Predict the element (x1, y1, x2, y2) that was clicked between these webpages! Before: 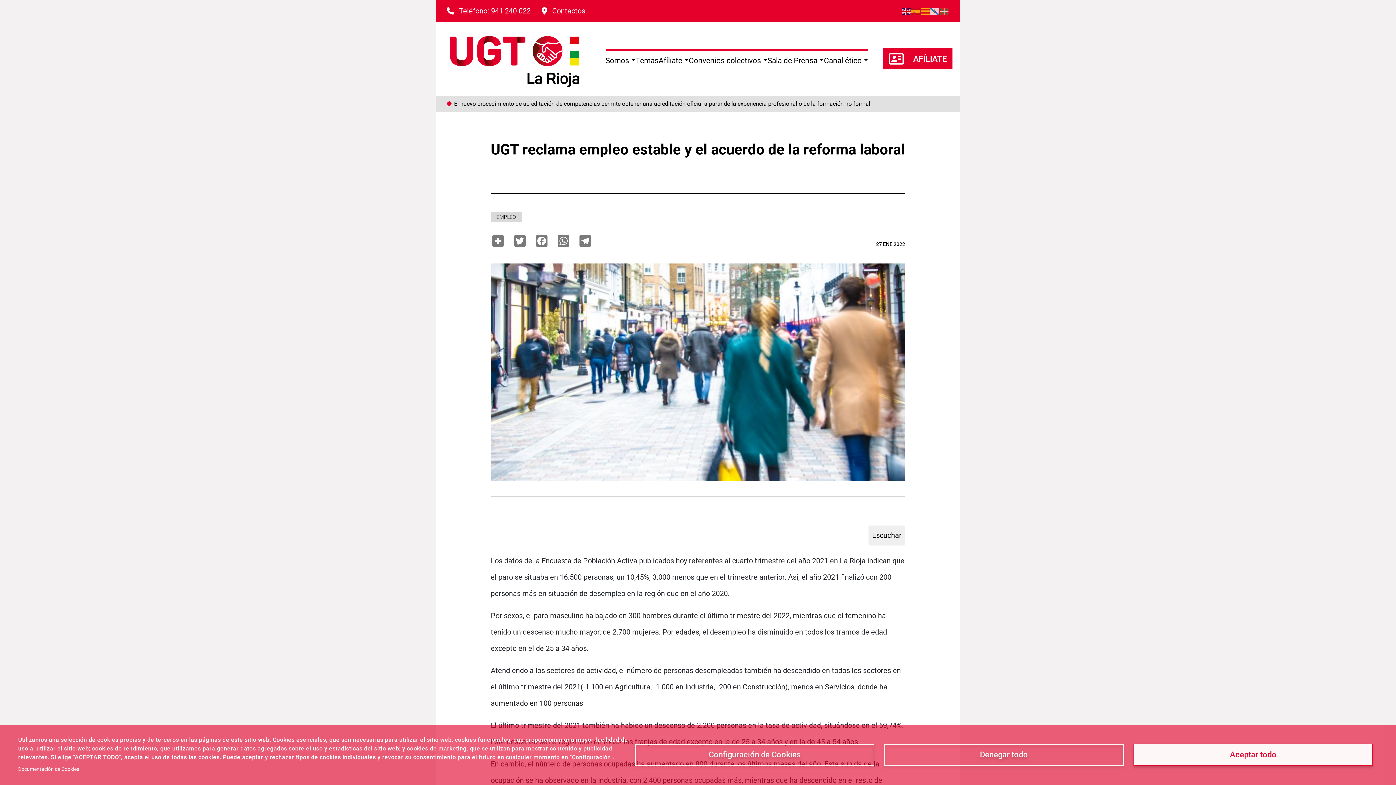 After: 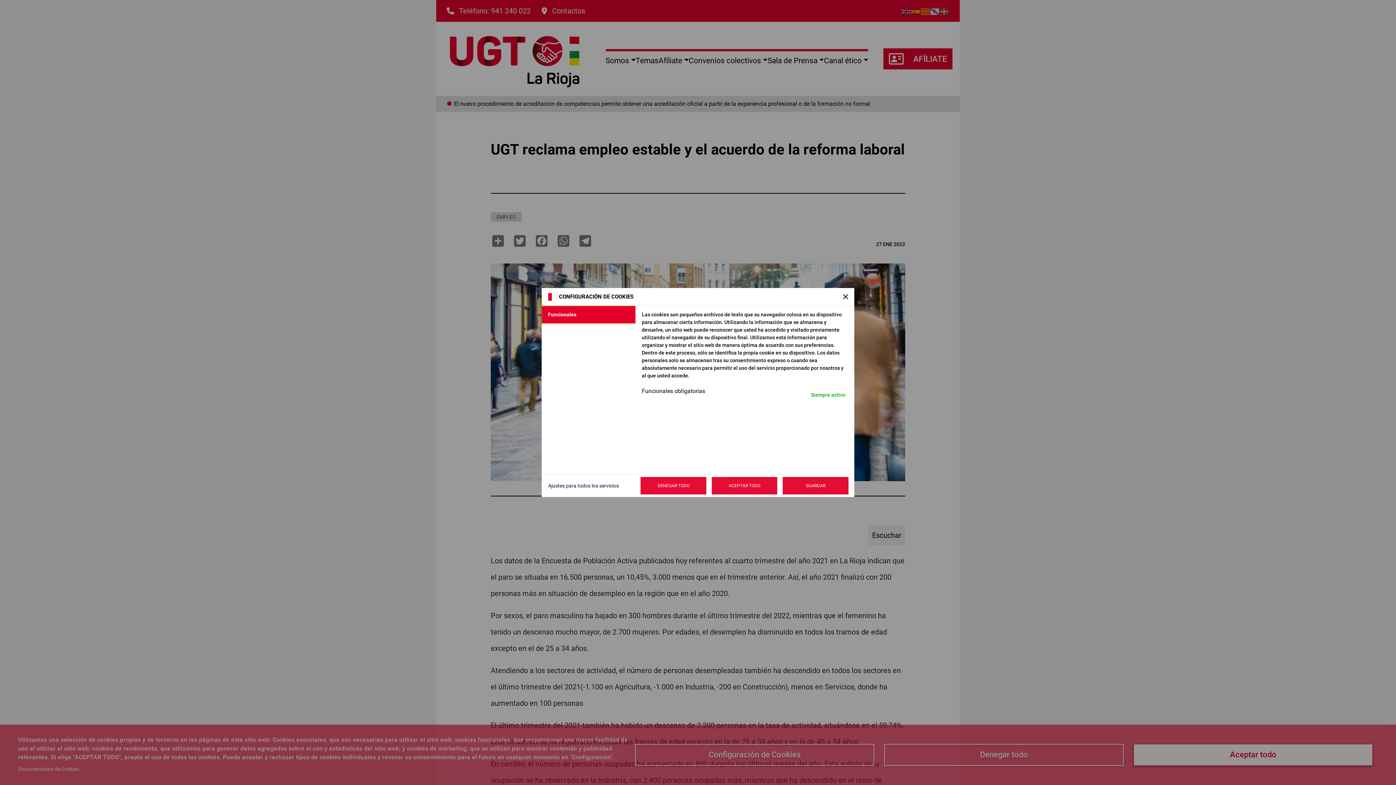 Action: bbox: (635, 744, 874, 766) label: Configuración de Cookies